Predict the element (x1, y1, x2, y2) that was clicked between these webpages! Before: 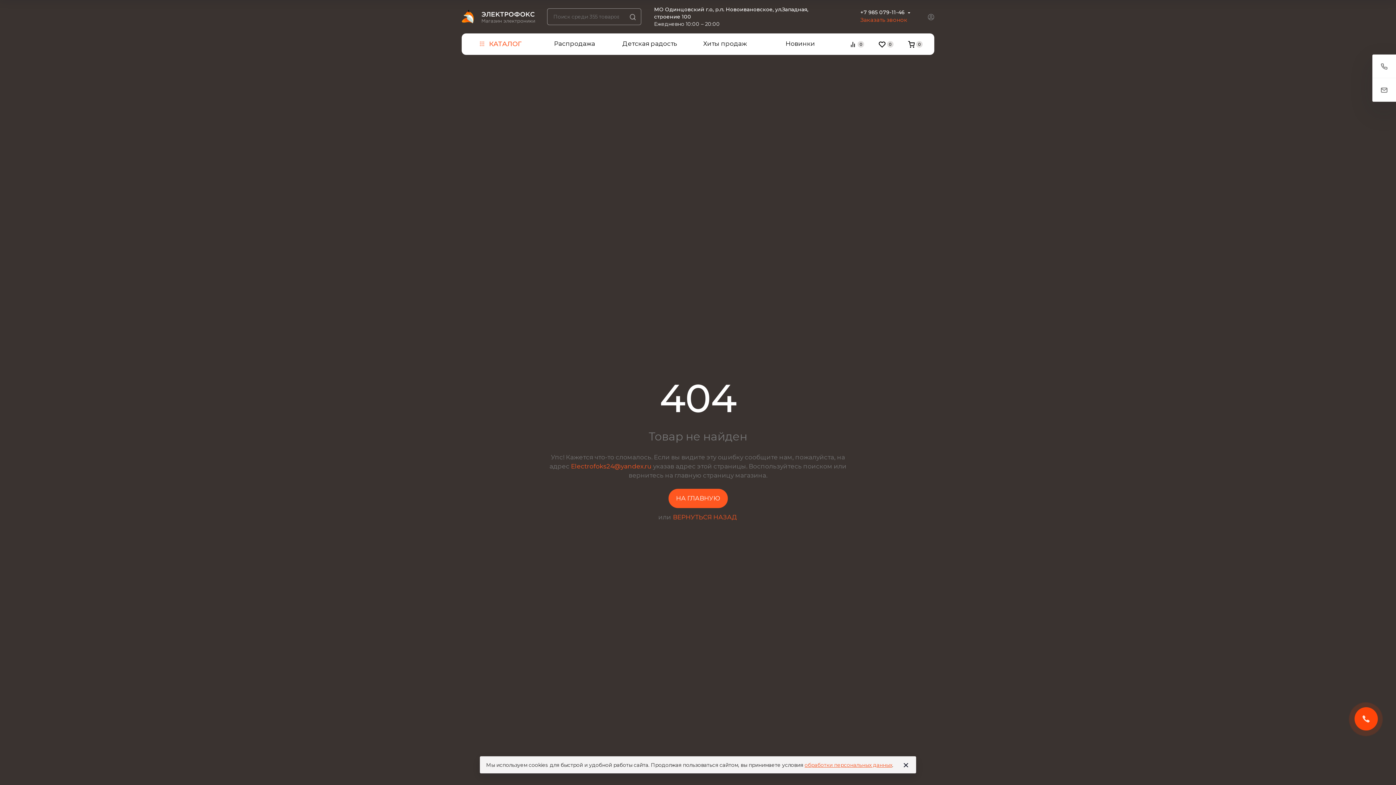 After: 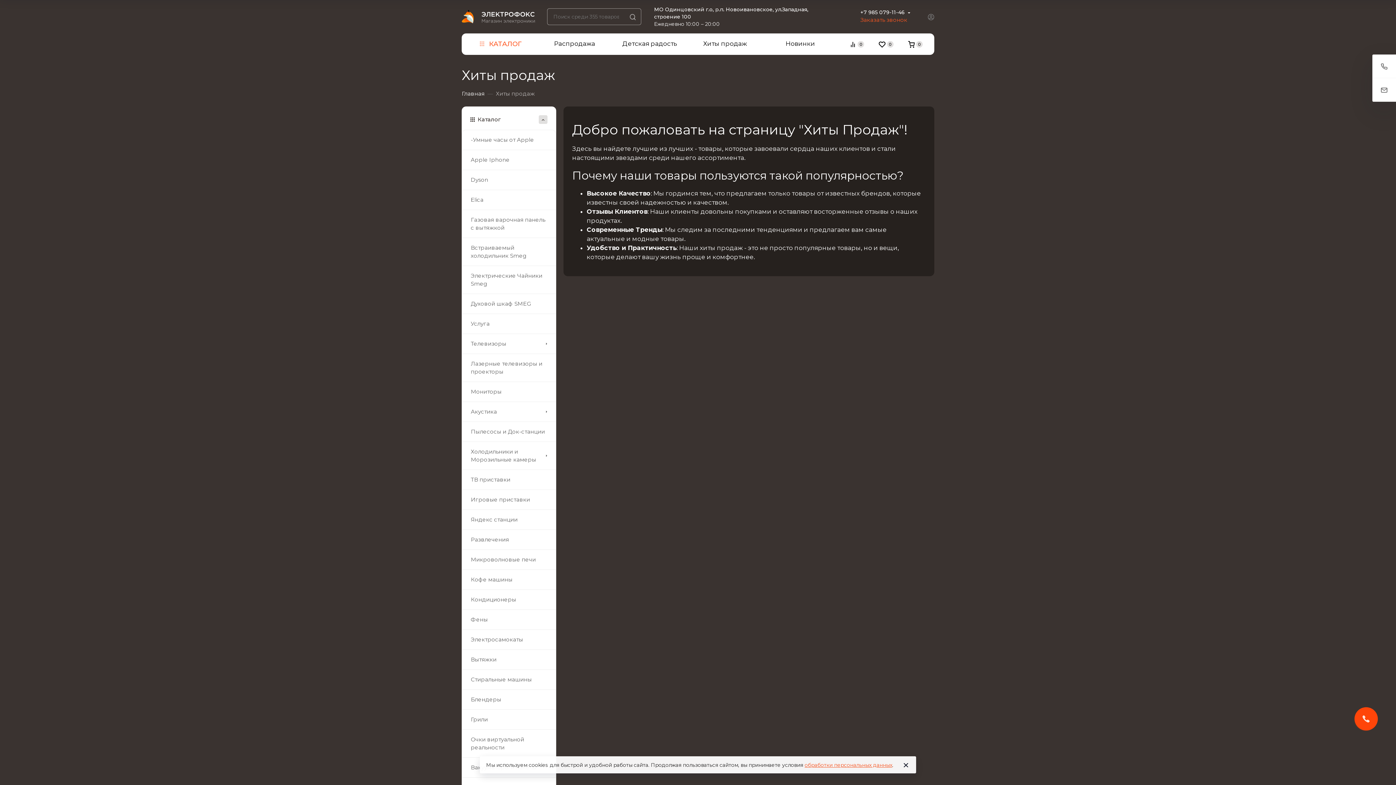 Action: label: Хиты продаж bbox: (687, 33, 762, 54)